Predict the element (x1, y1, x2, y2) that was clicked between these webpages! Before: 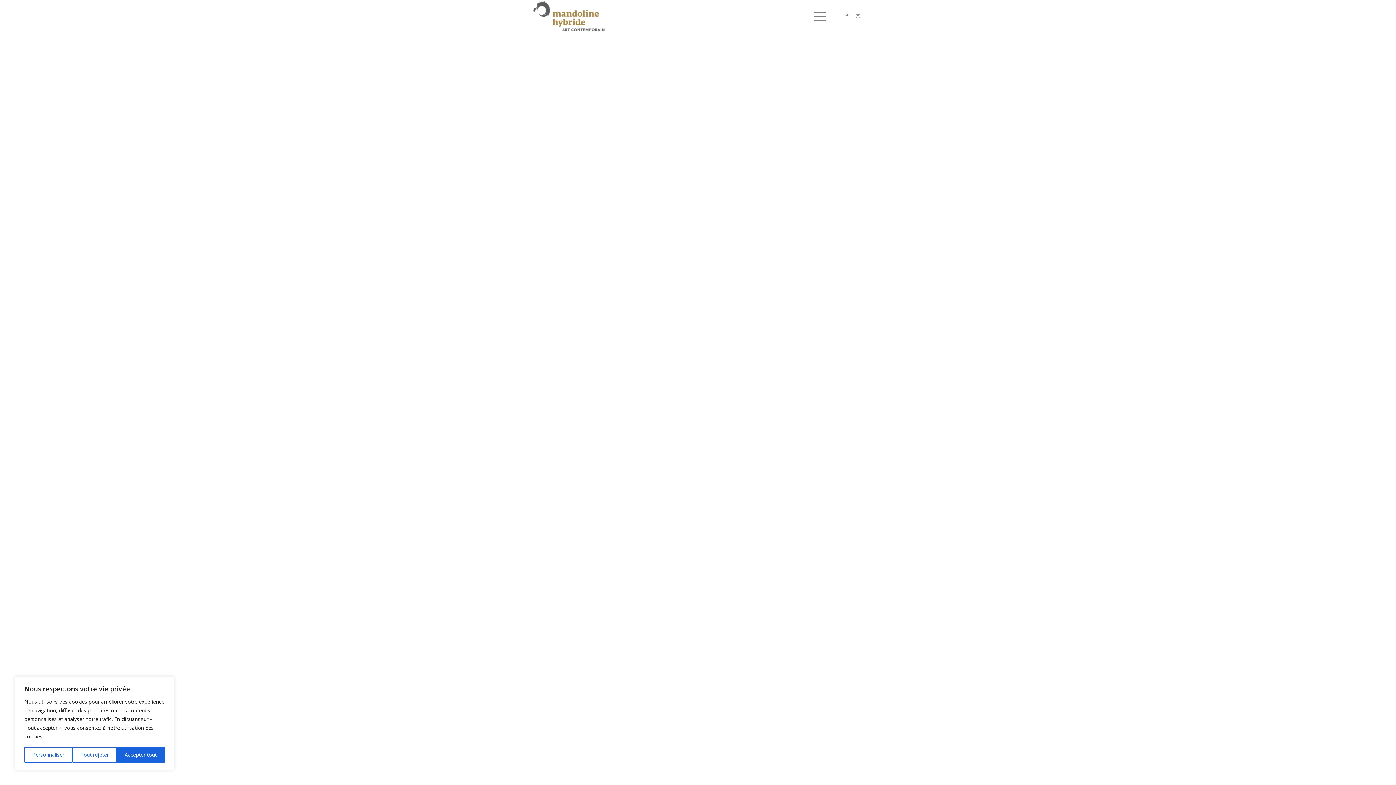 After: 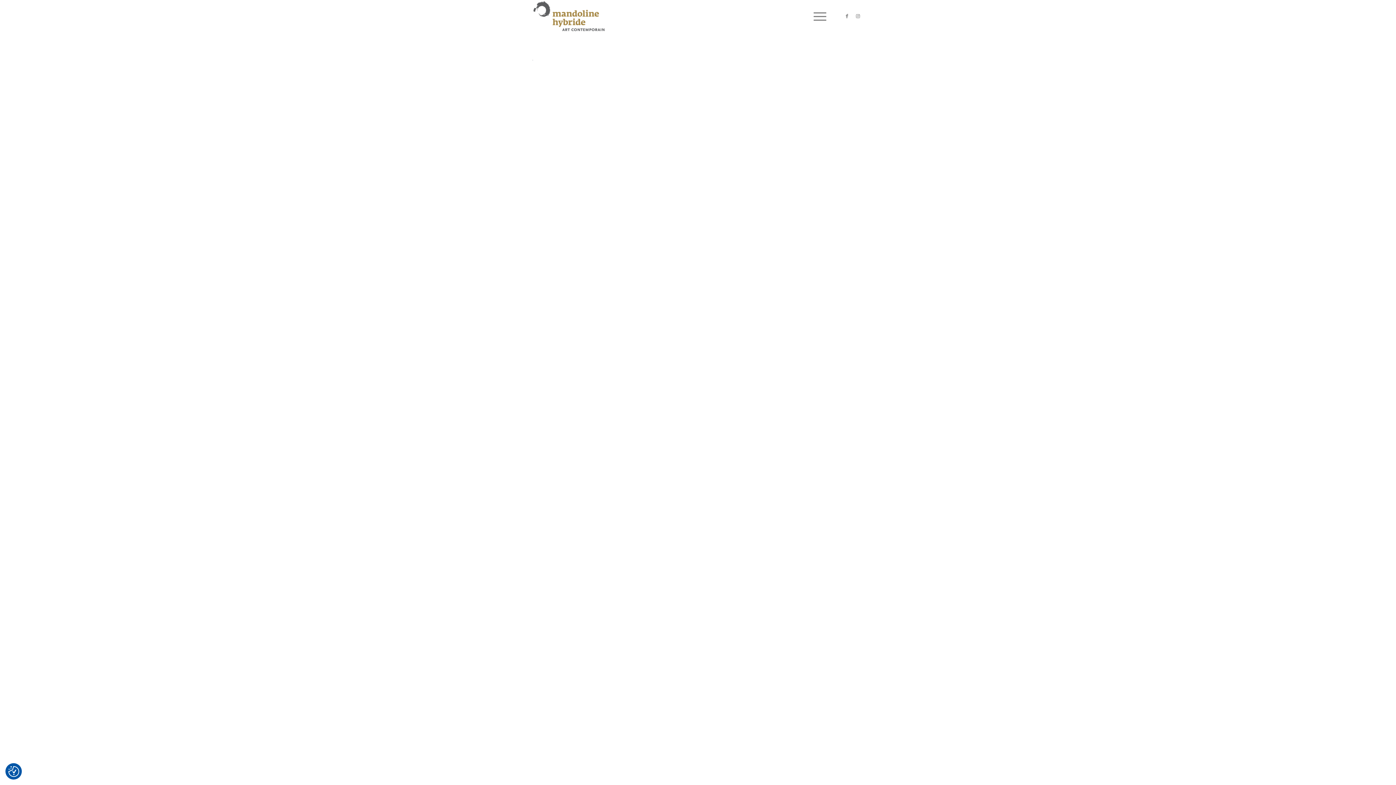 Action: bbox: (72, 747, 116, 763) label: Tout rejeter